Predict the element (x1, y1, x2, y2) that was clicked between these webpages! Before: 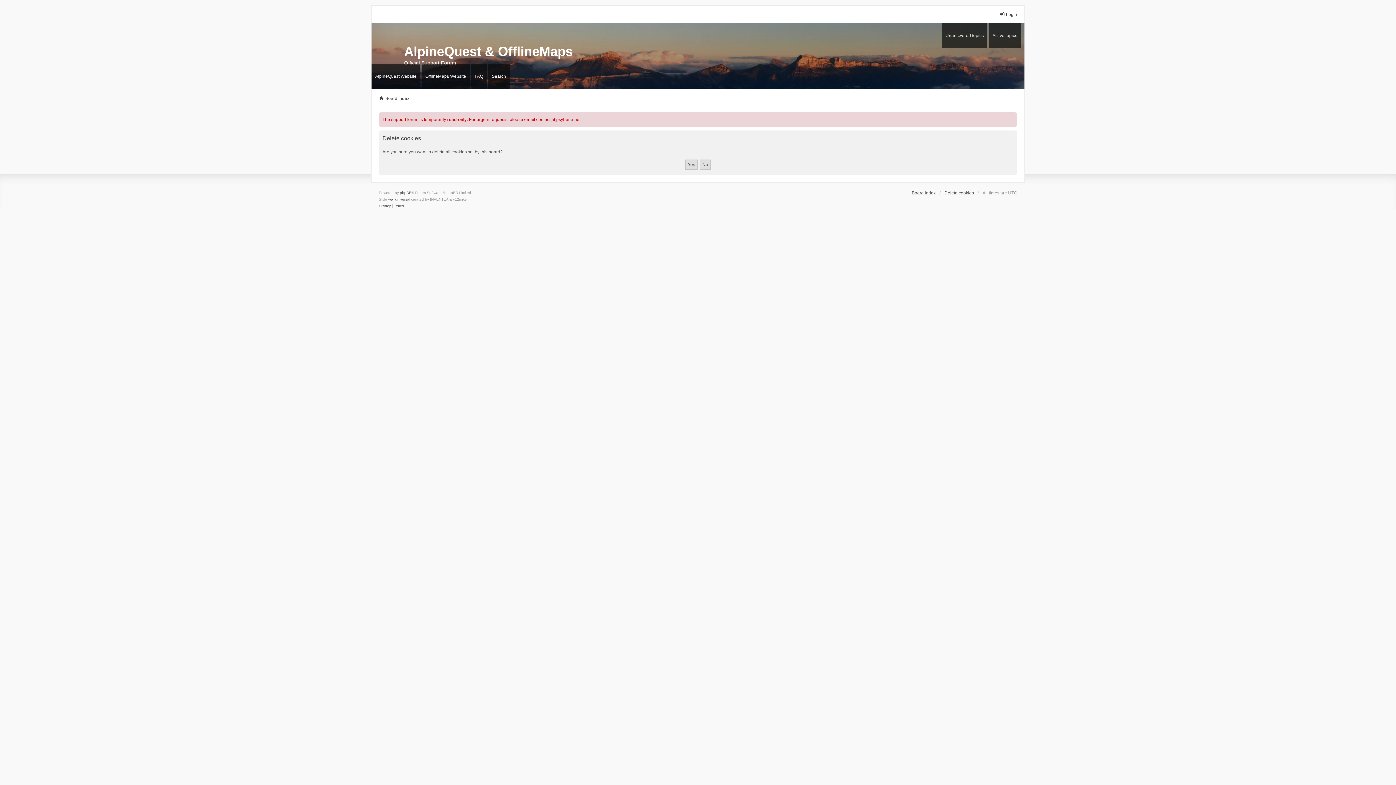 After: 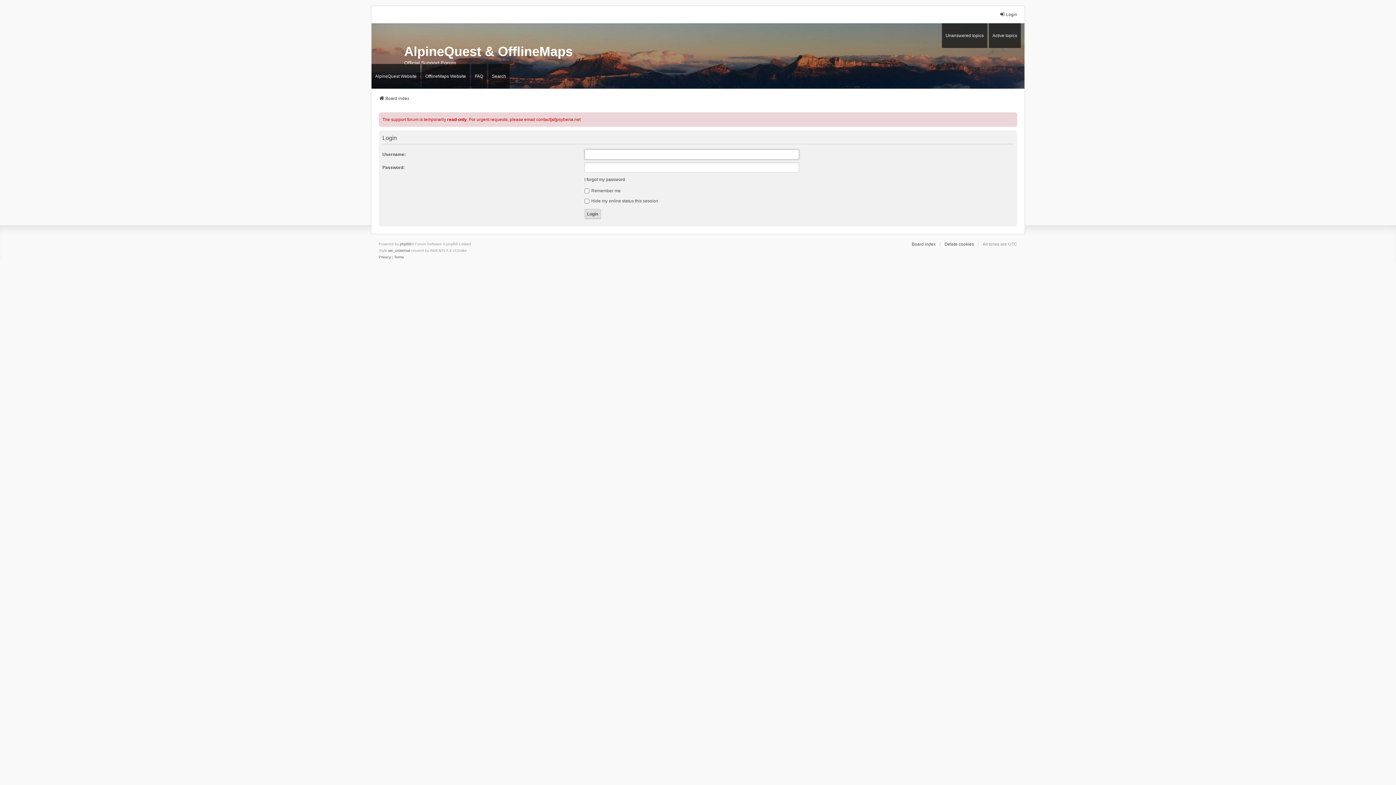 Action: label: Login bbox: (999, 11, 1017, 17)